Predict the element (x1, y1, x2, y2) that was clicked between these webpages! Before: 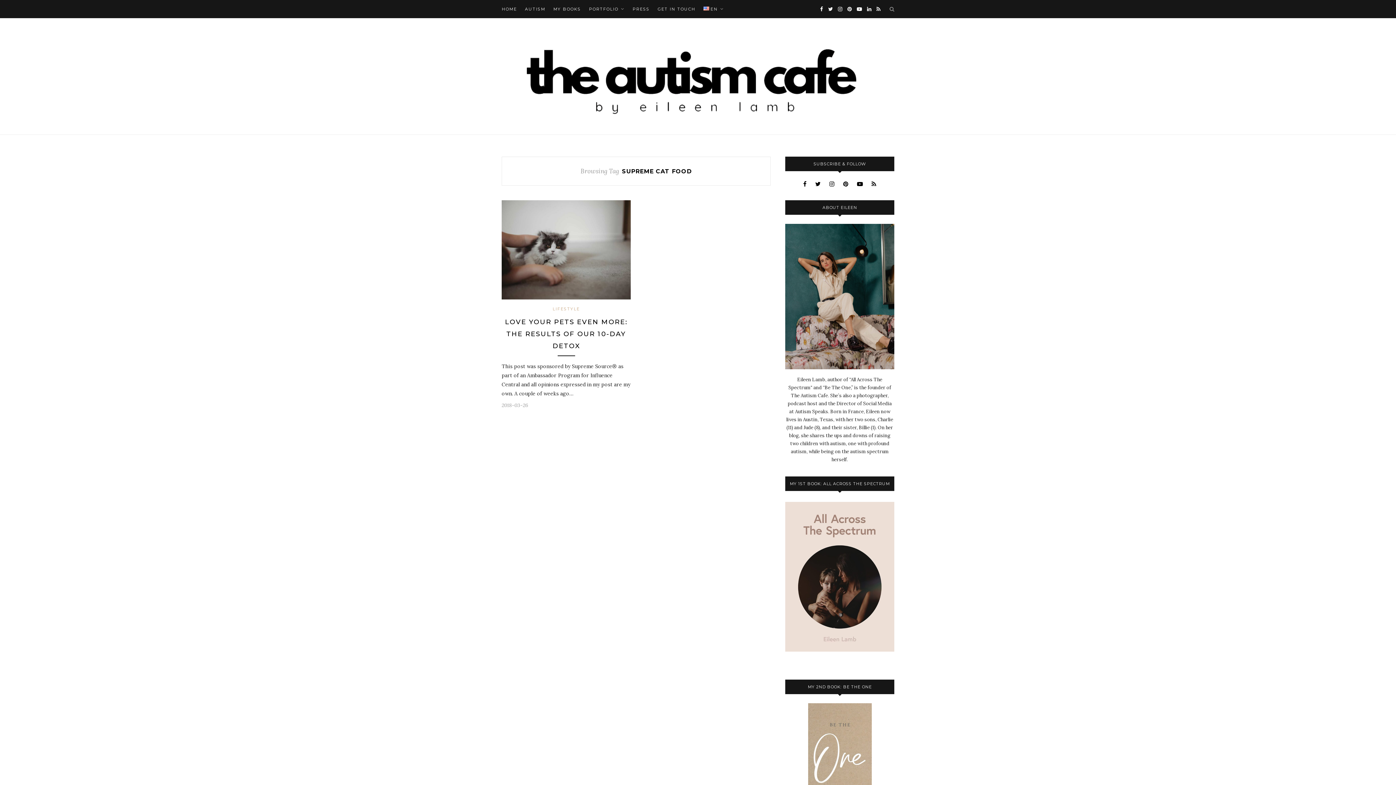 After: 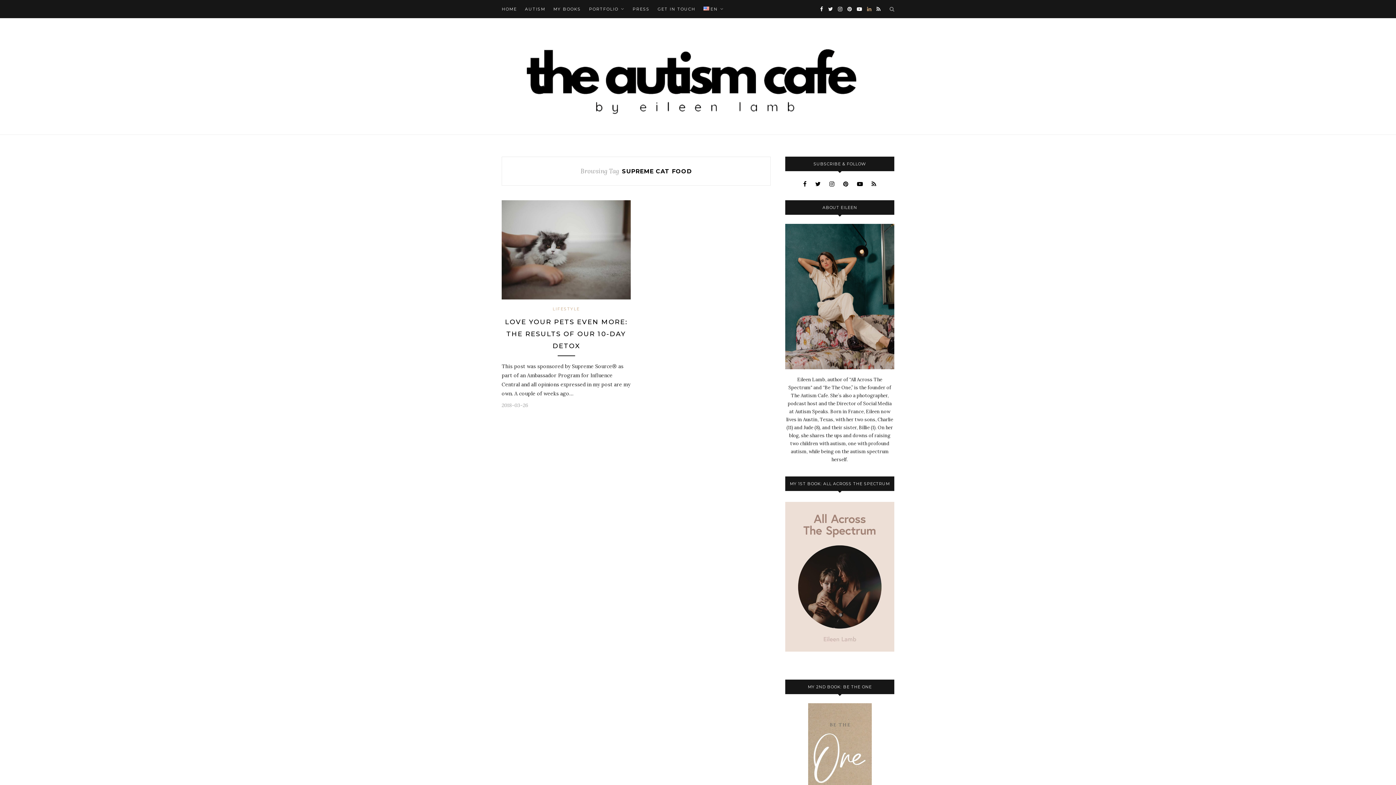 Action: bbox: (867, 0, 871, 18)